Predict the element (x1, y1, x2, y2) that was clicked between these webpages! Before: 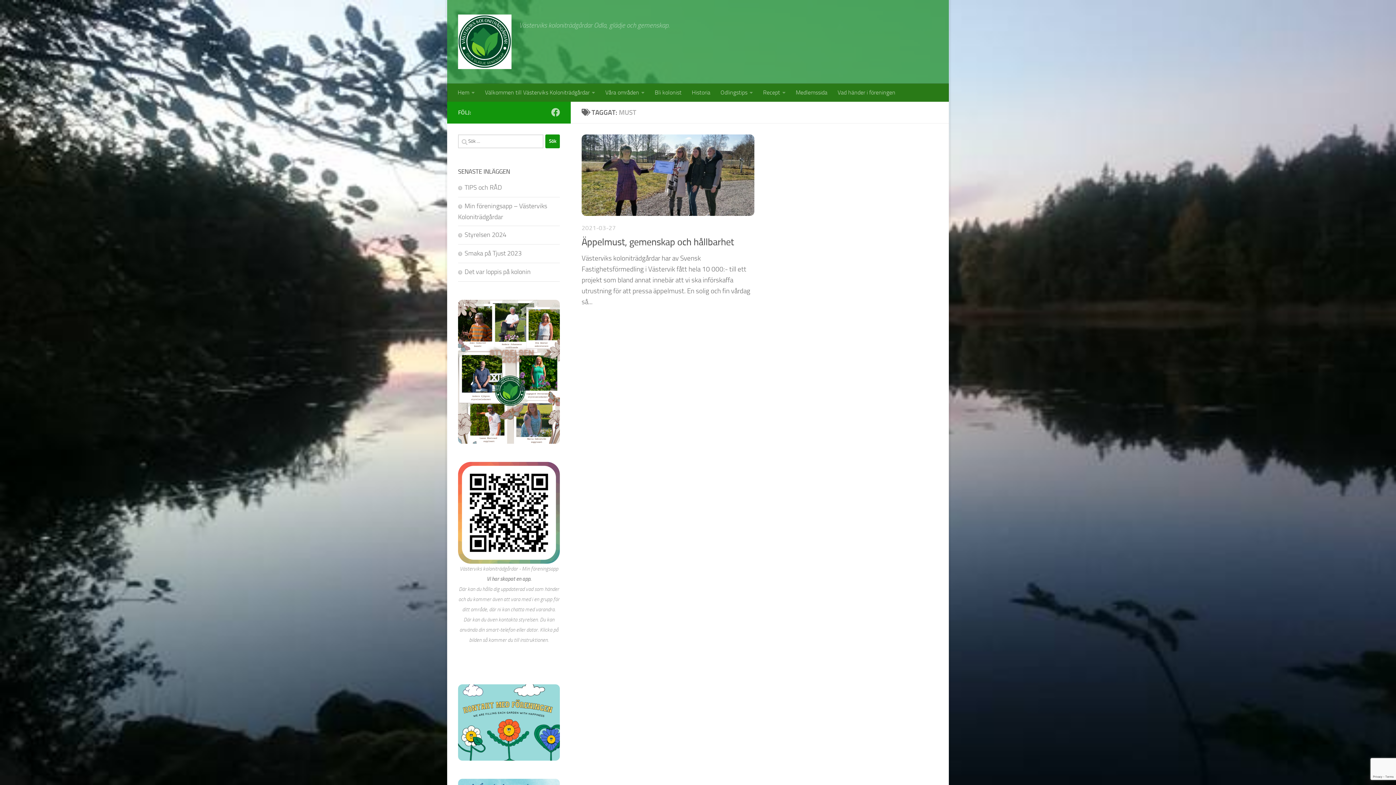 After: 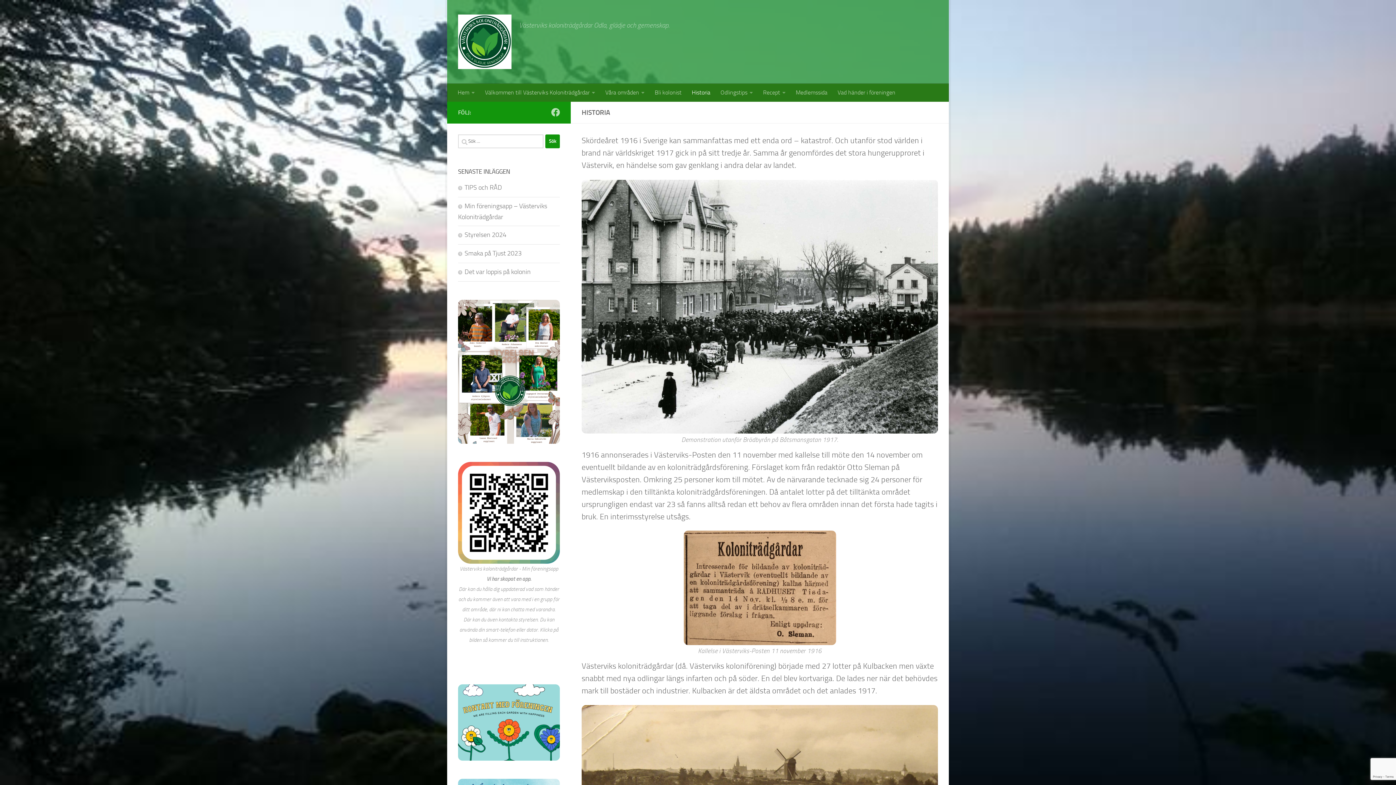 Action: bbox: (686, 83, 715, 101) label: Historia